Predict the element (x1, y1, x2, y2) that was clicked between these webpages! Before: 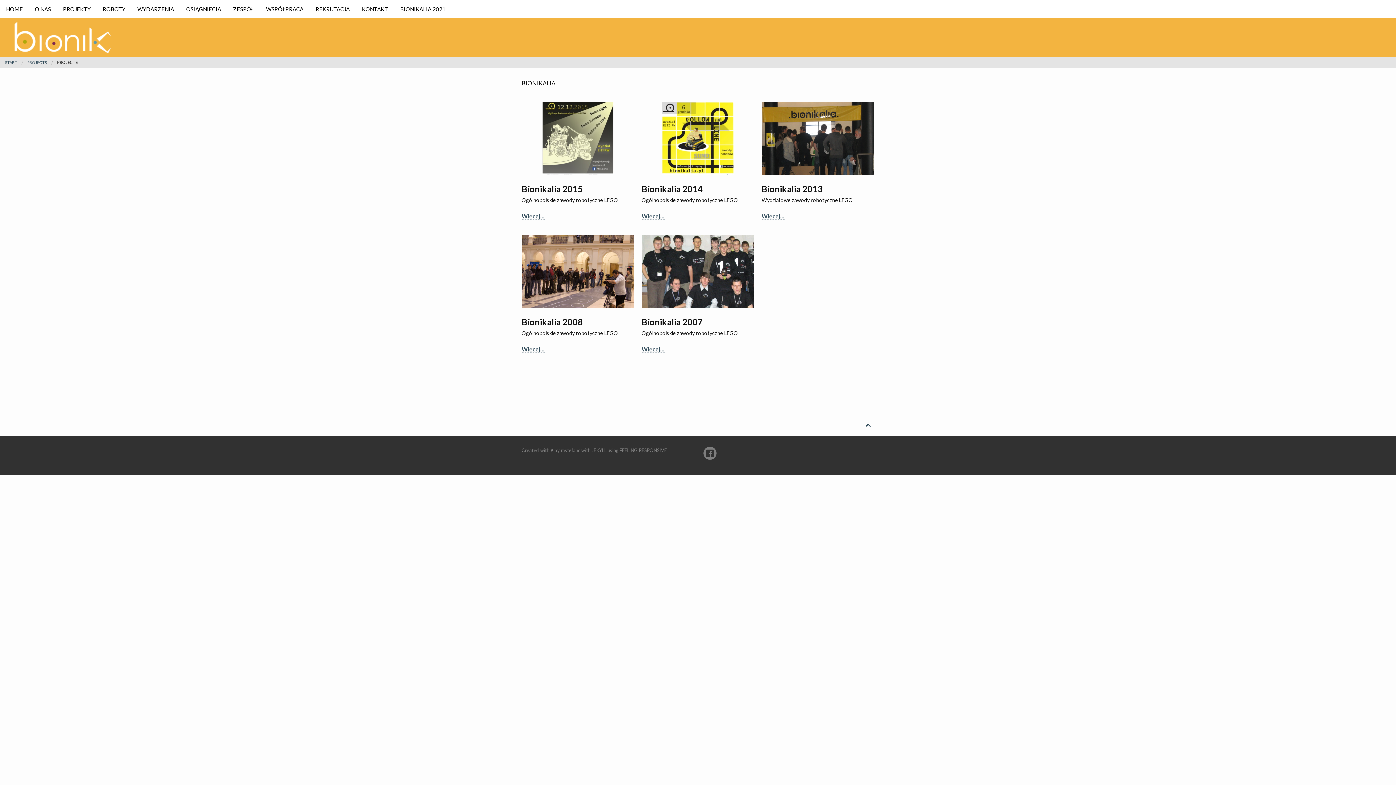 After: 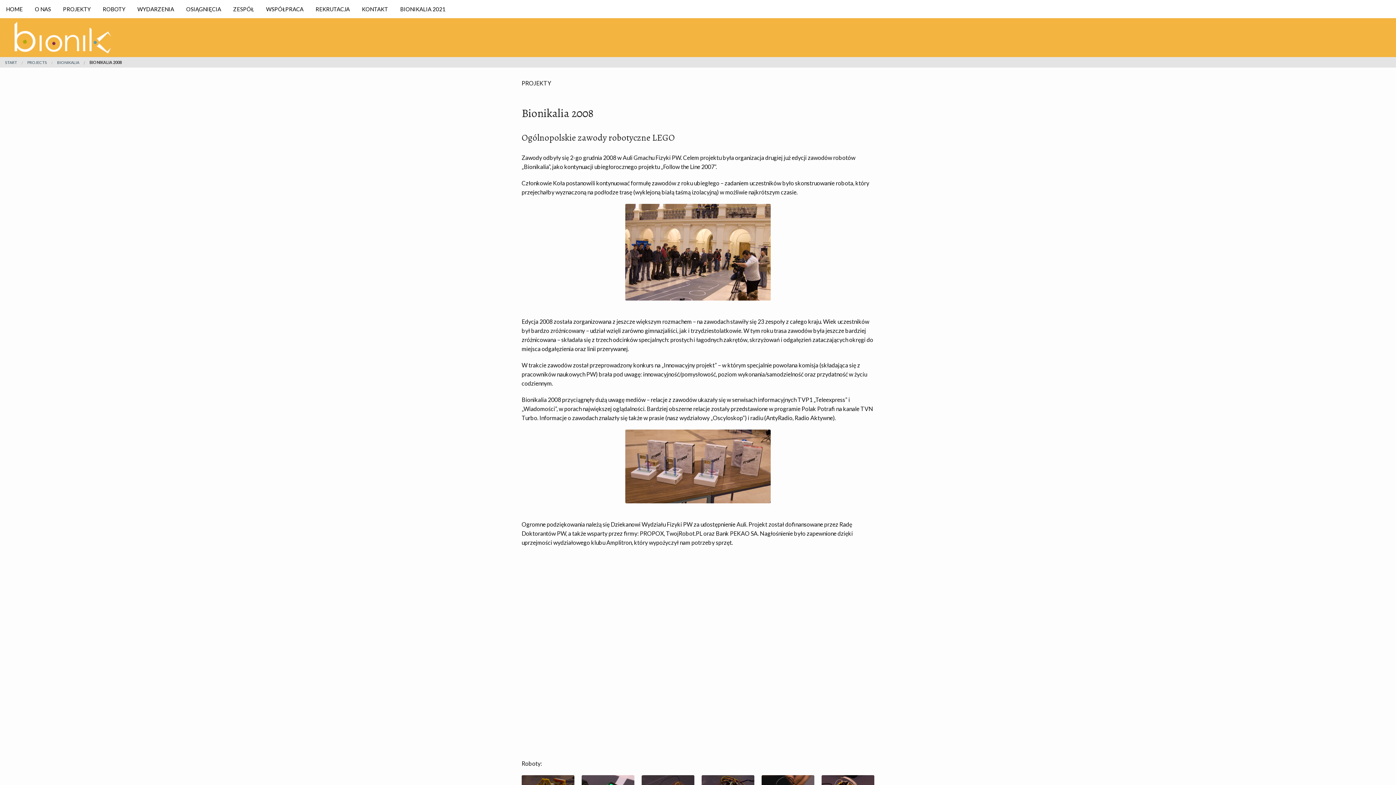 Action: bbox: (521, 345, 544, 353) label: Więcej...